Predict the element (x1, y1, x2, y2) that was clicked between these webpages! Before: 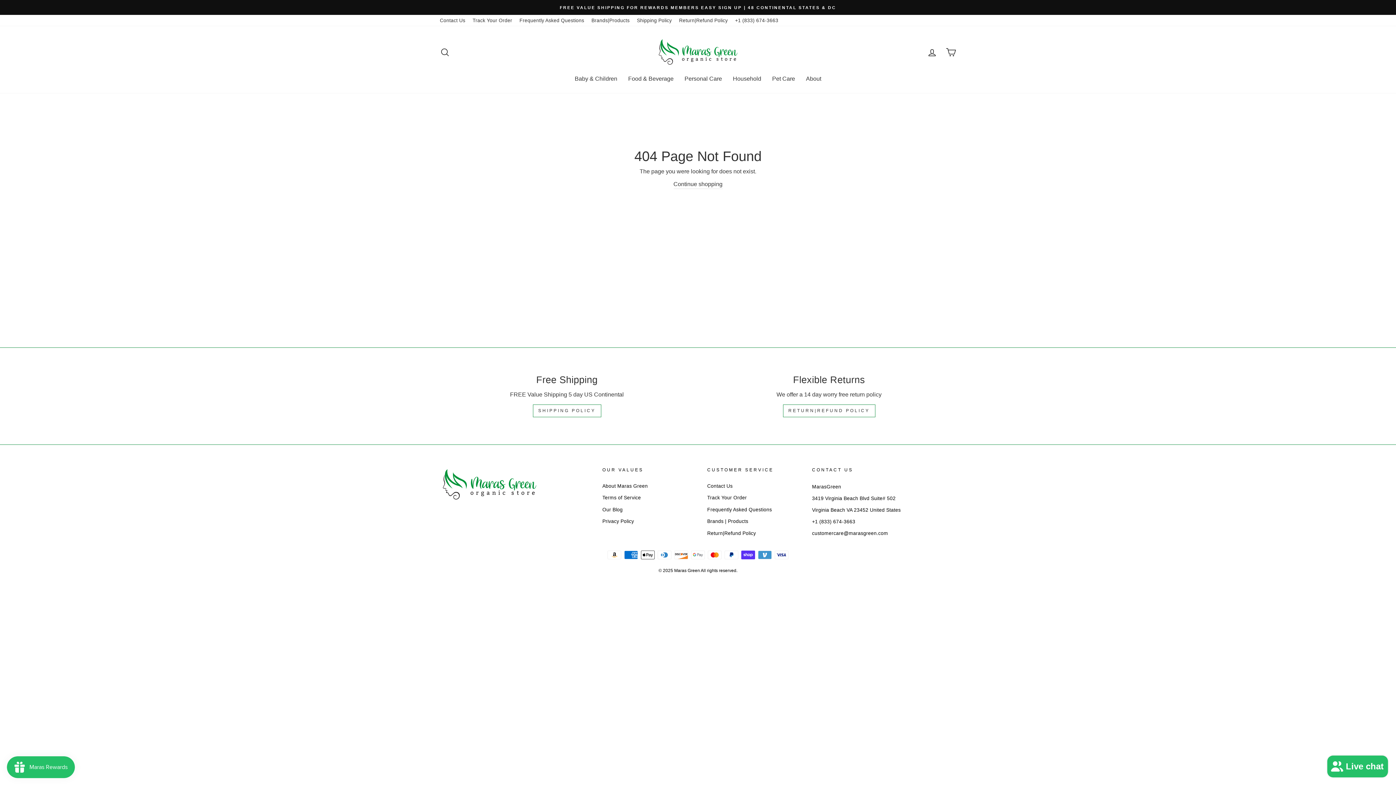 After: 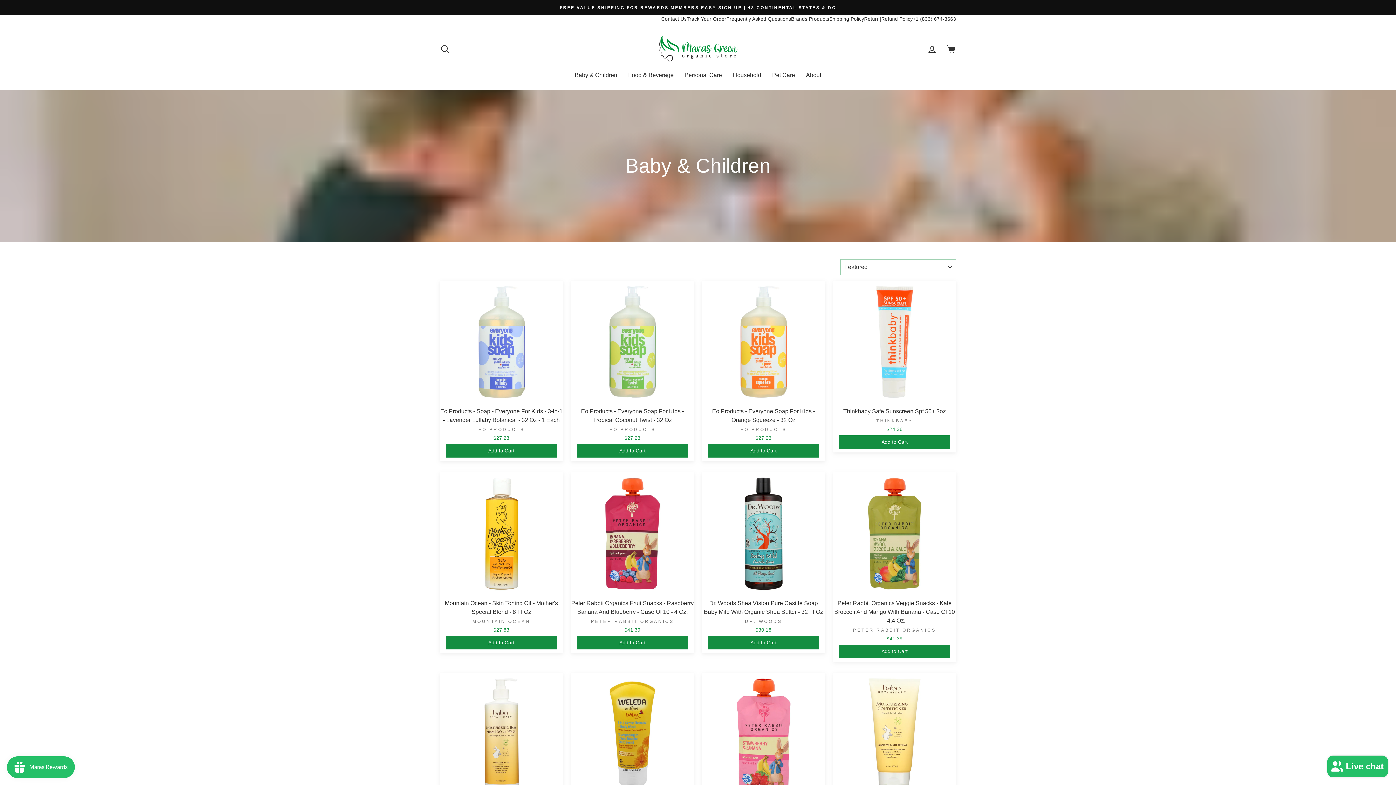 Action: bbox: (569, 71, 622, 85) label: Baby & Children